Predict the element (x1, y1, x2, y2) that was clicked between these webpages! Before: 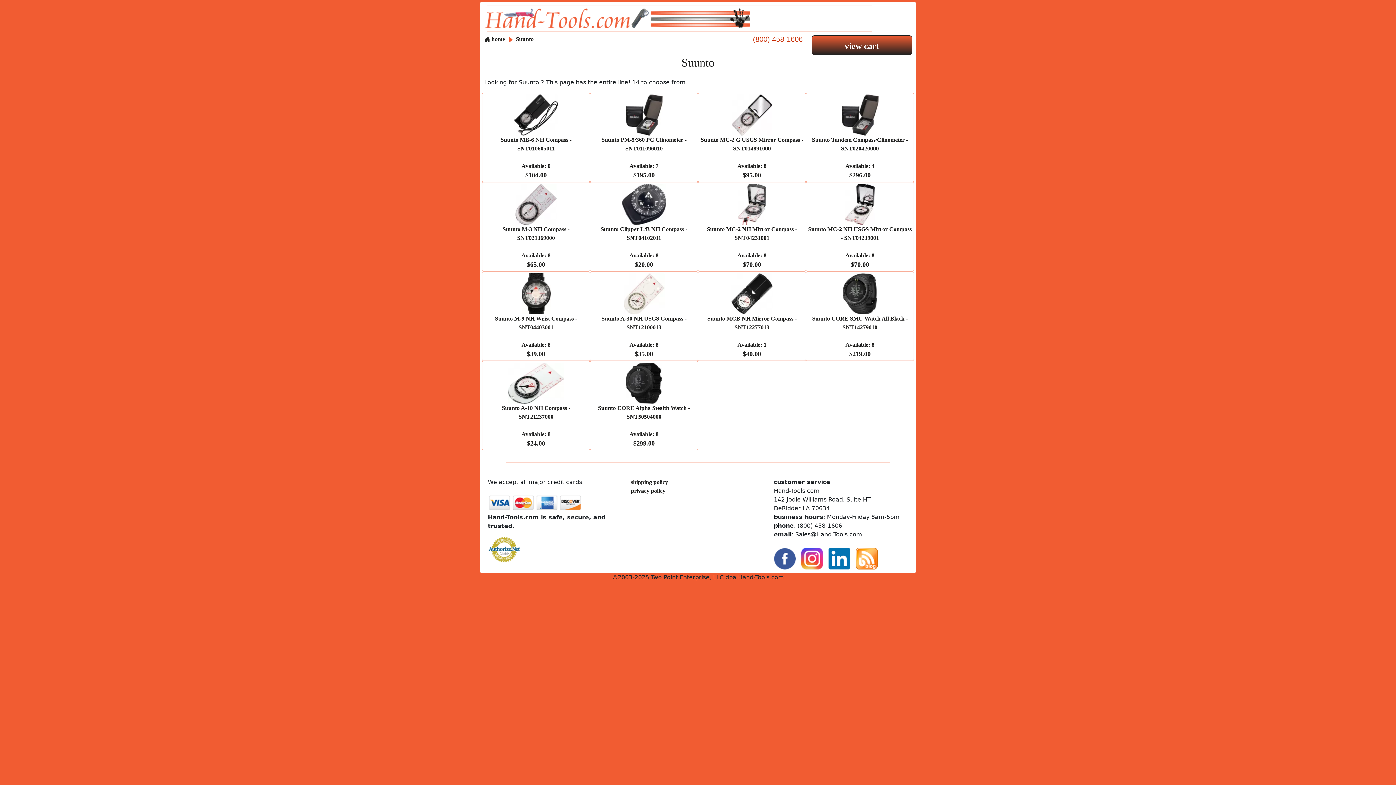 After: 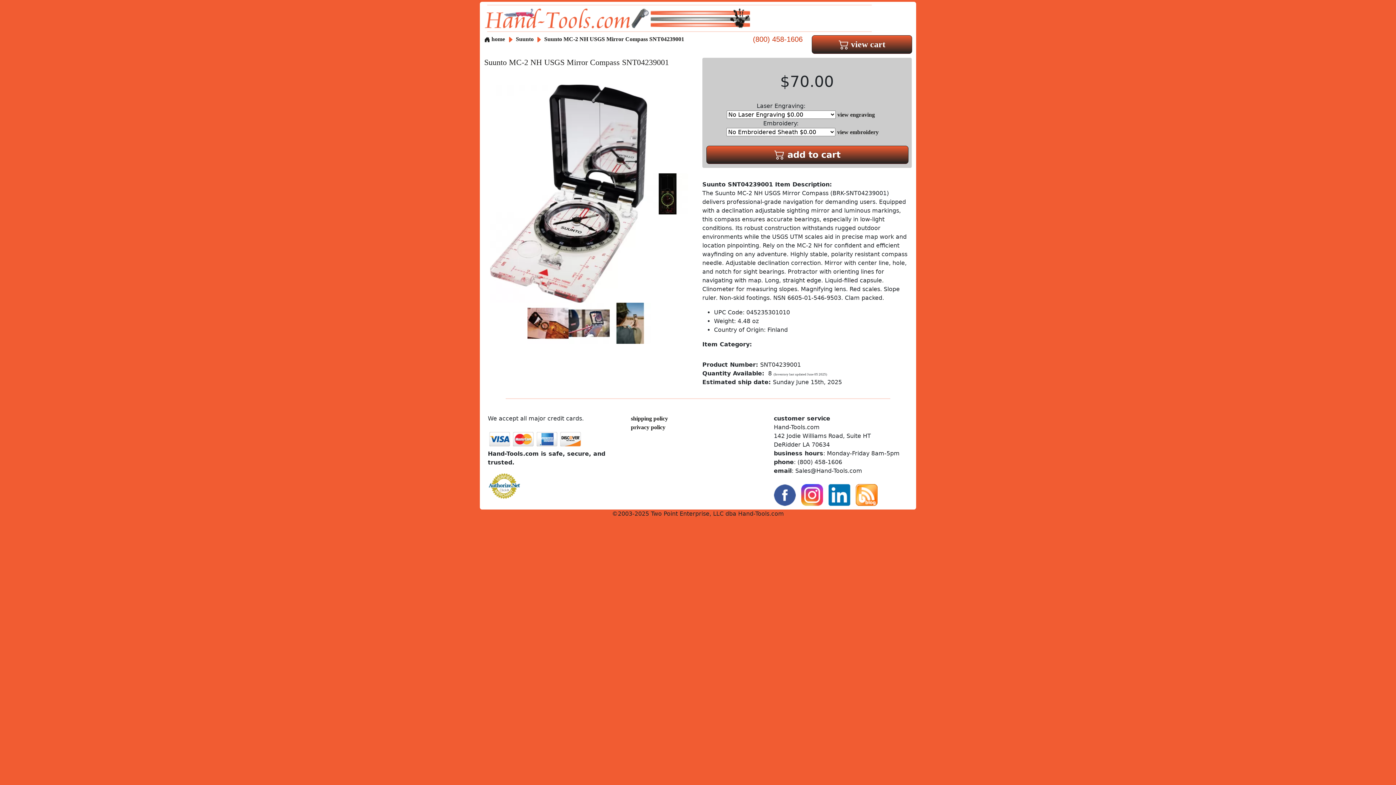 Action: bbox: (845, 200, 874, 206)